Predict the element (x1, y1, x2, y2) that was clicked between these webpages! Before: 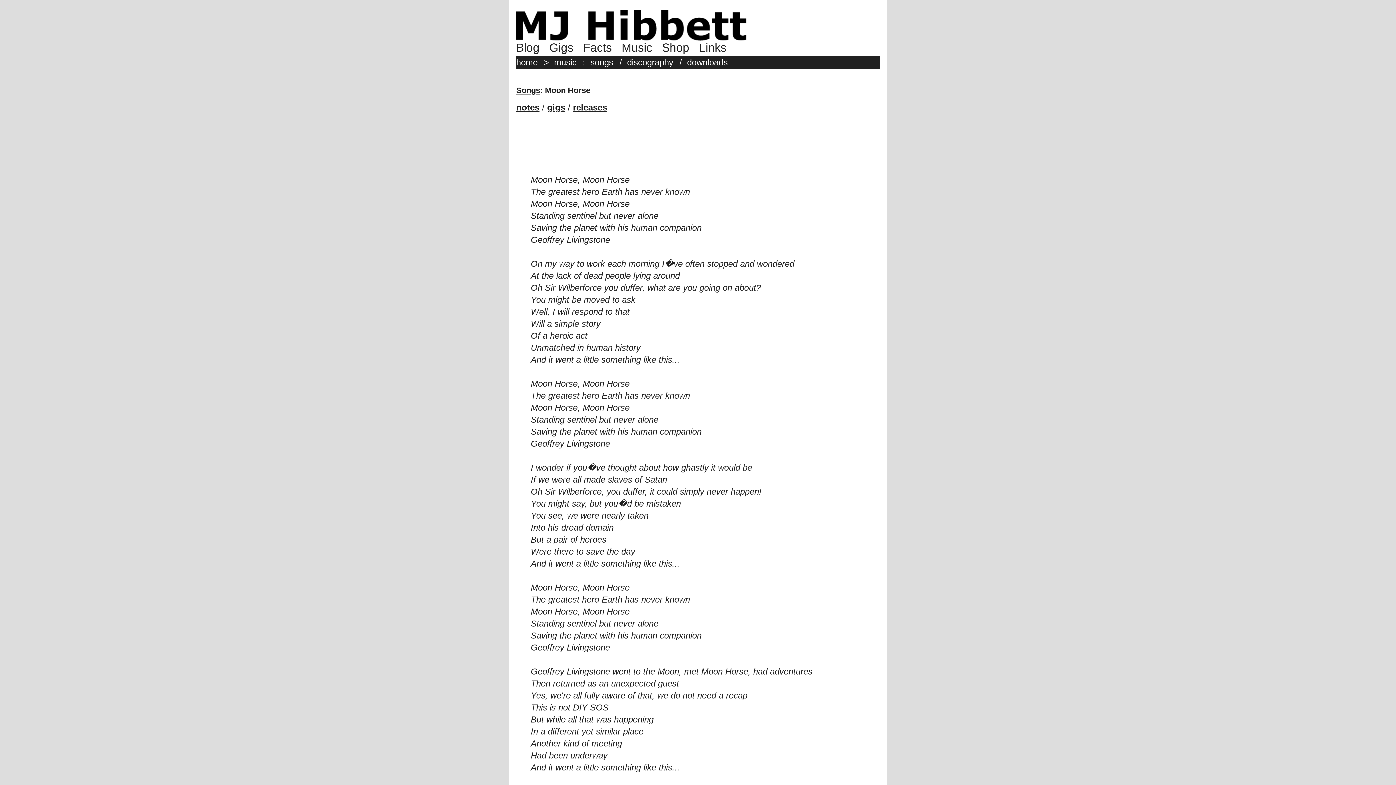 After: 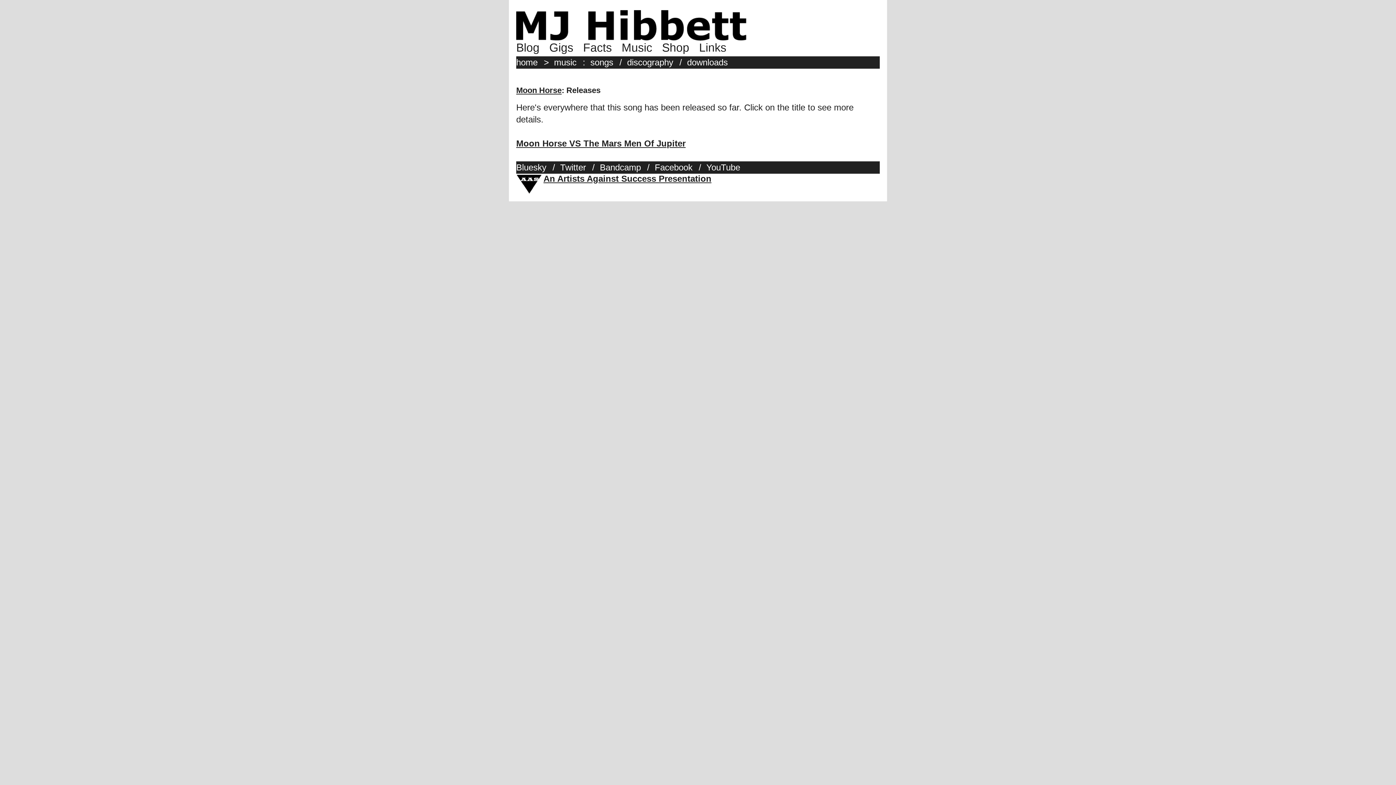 Action: bbox: (573, 102, 607, 112) label: releases